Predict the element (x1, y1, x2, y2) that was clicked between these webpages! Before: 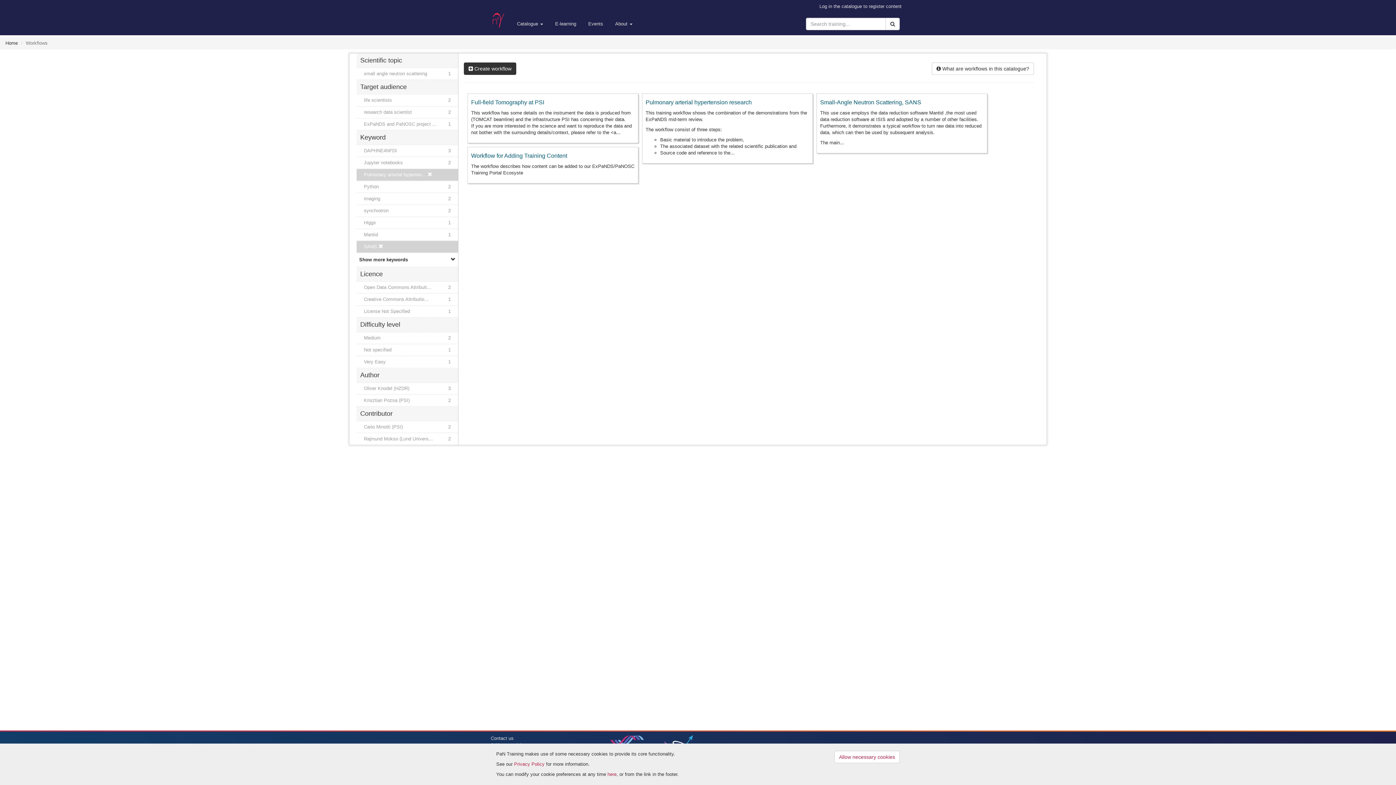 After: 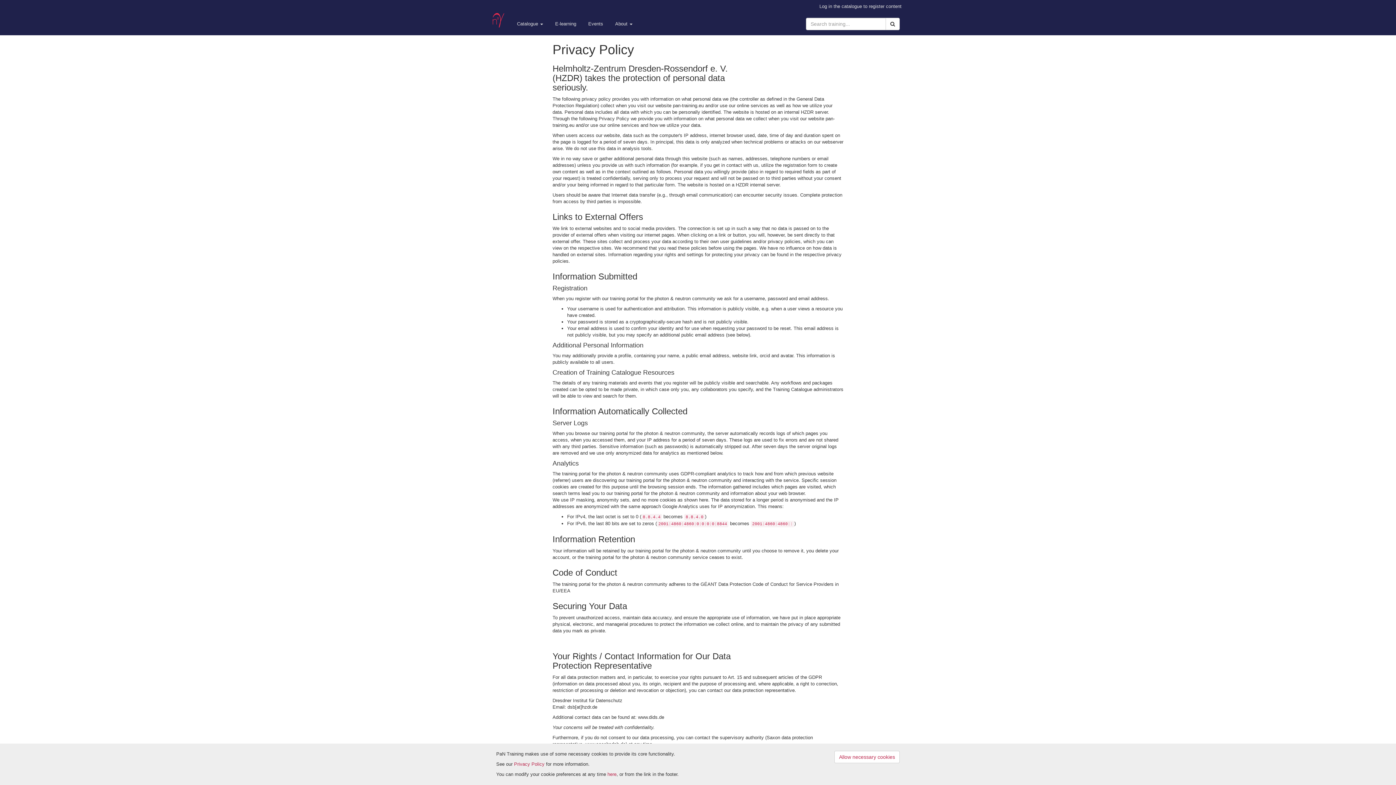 Action: bbox: (514, 761, 544, 767) label: Privacy Policy